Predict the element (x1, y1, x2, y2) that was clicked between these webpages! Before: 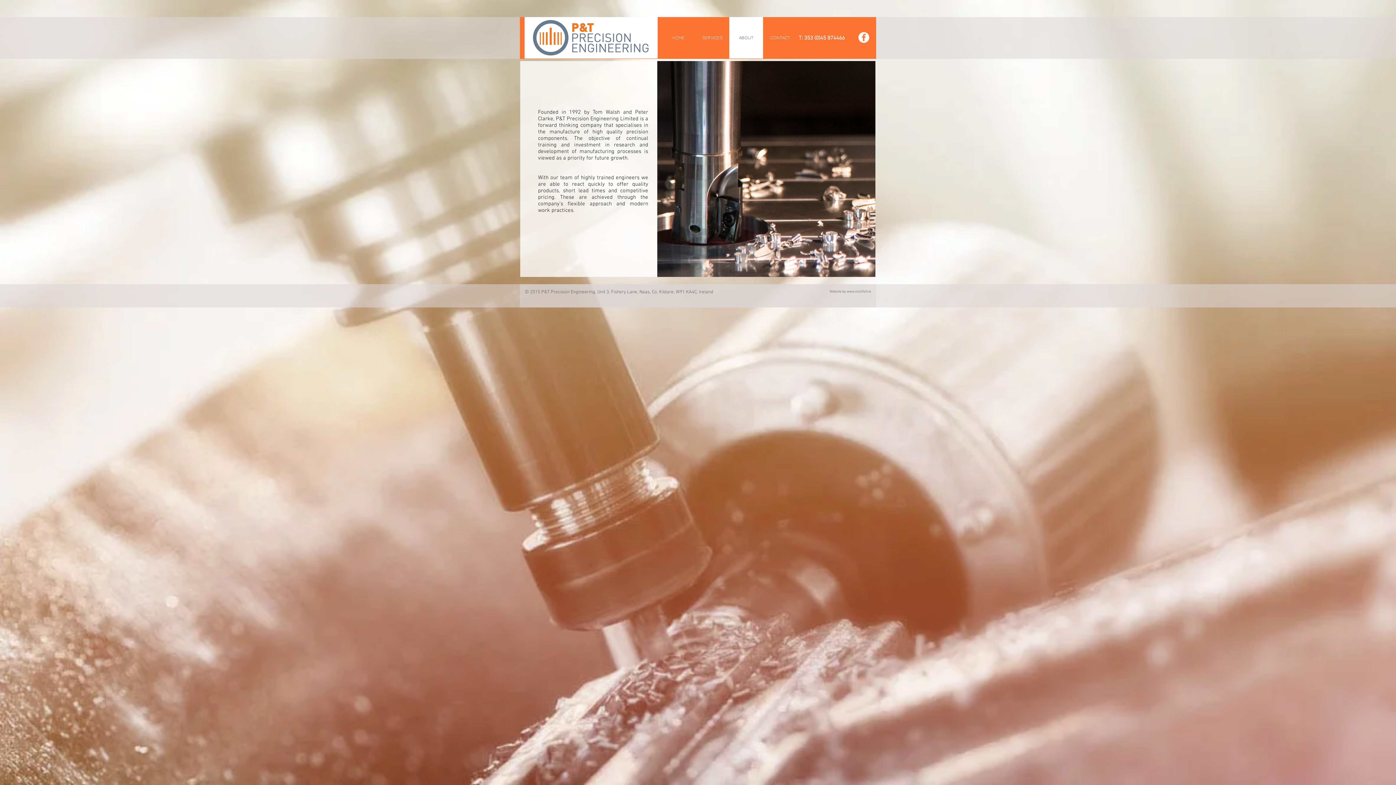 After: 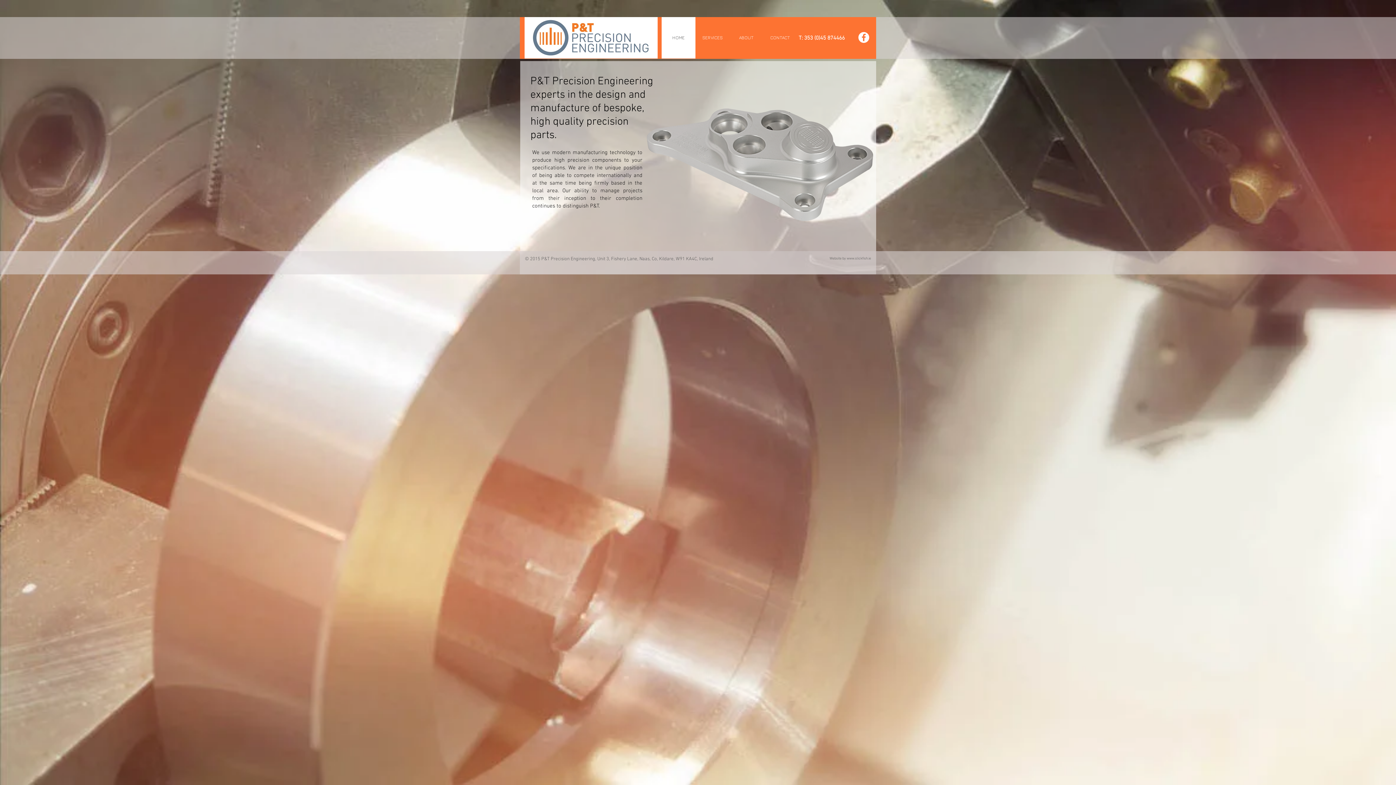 Action: label: HOME bbox: (661, 17, 695, 58)